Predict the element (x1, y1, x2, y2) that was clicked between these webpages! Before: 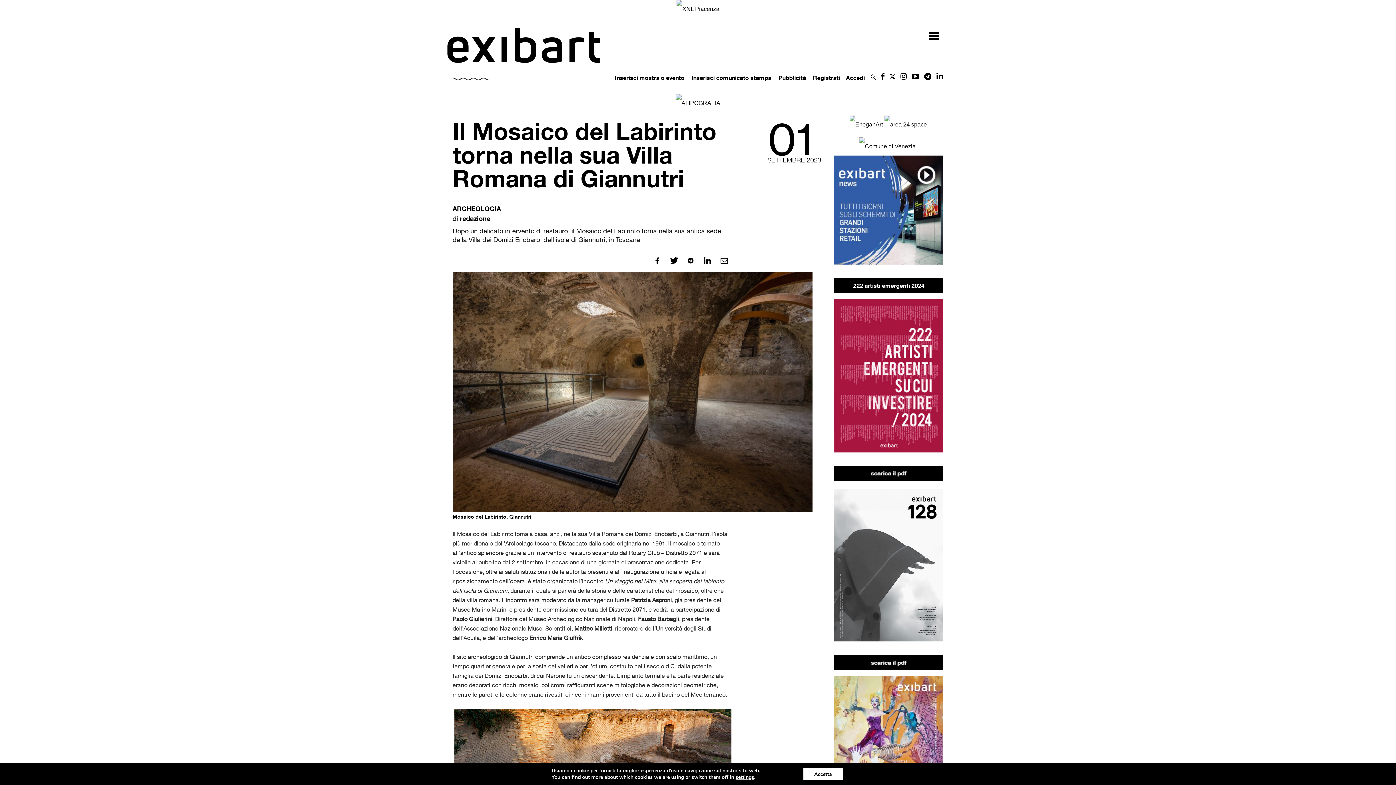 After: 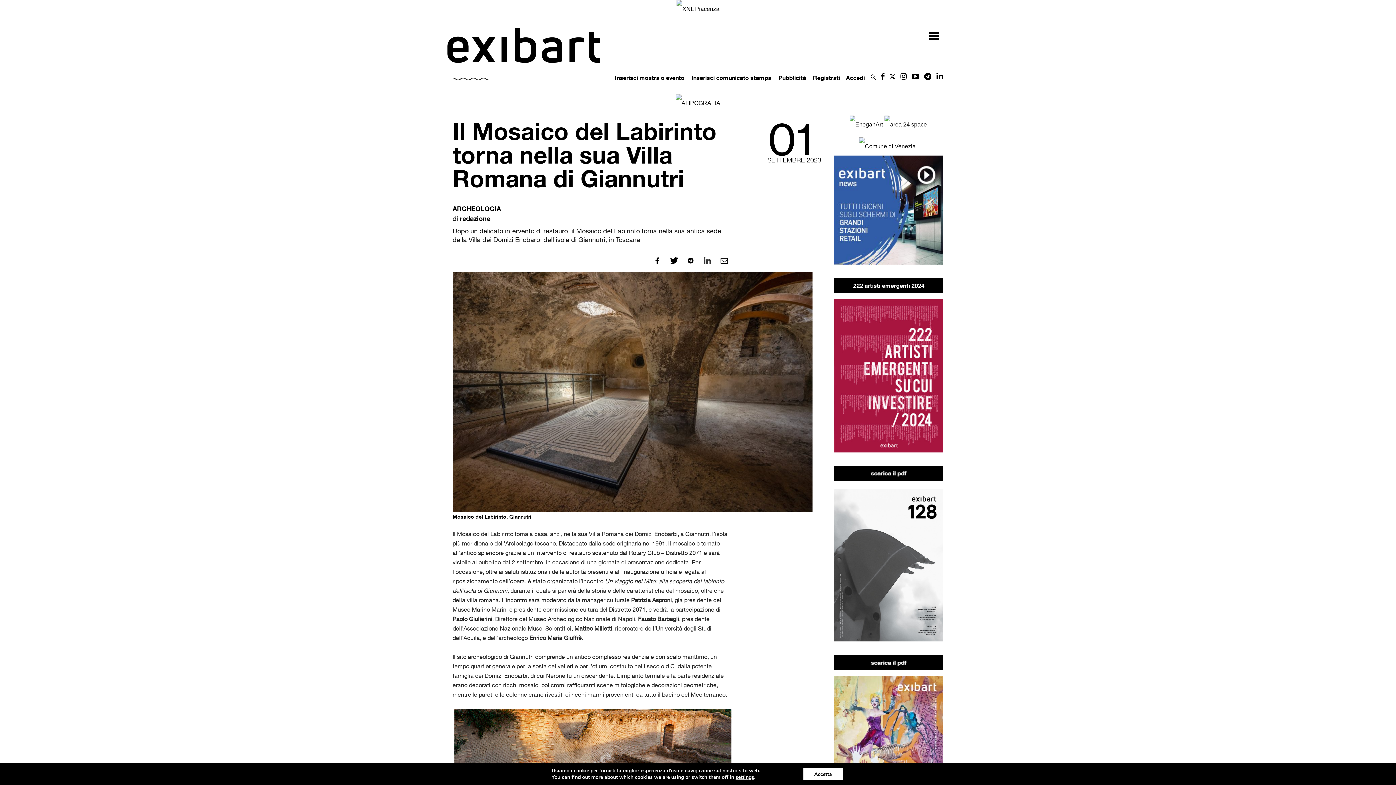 Action: bbox: (702, 253, 717, 268)